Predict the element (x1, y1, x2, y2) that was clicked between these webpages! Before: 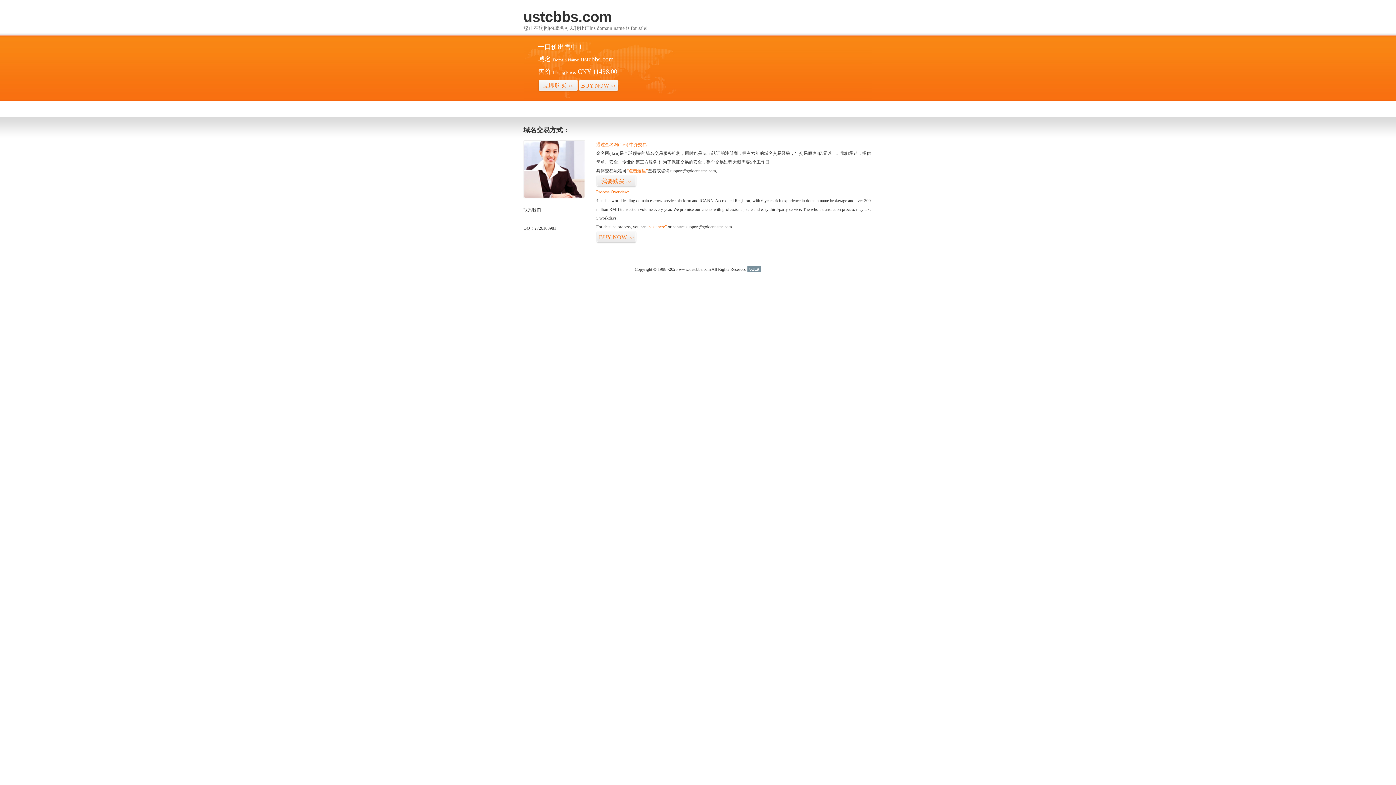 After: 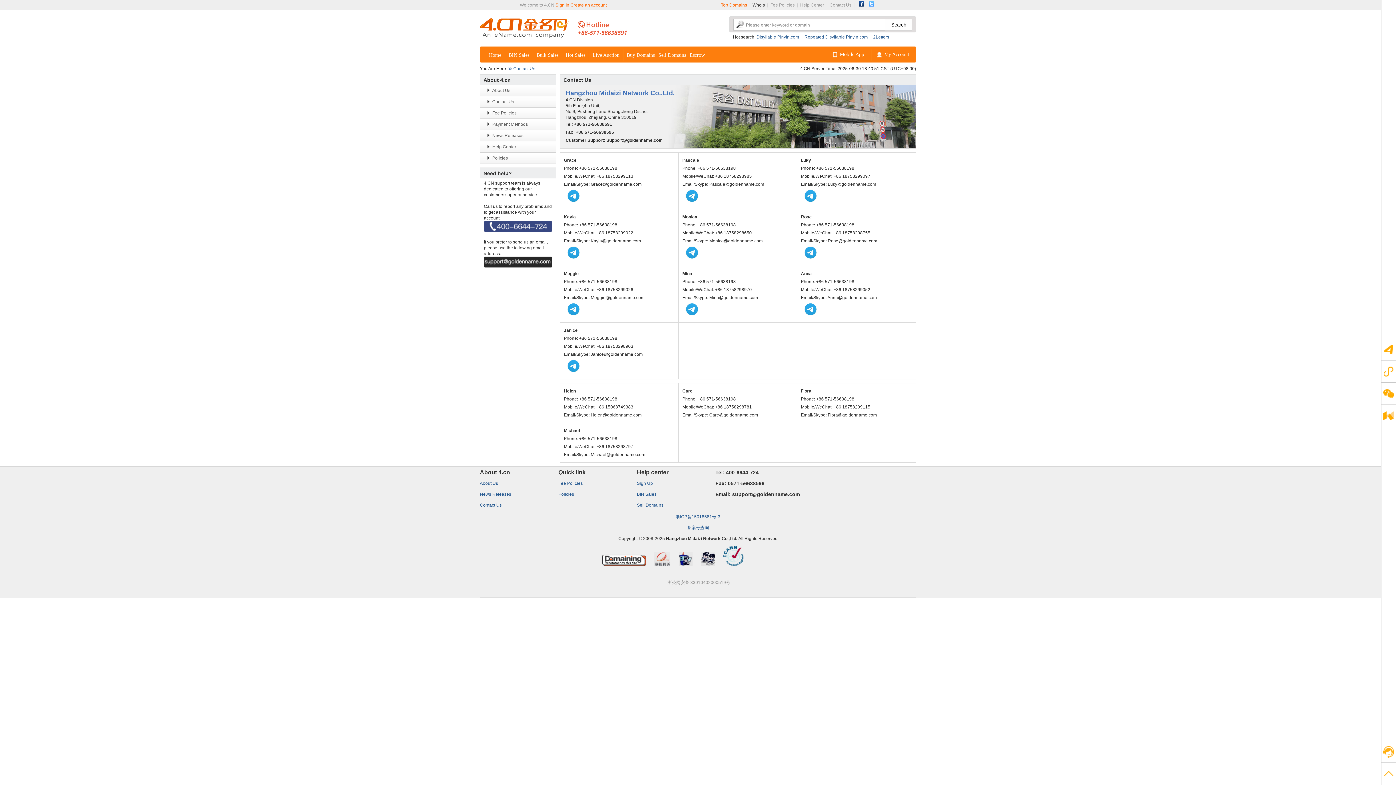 Action: bbox: (523, 194, 585, 199)